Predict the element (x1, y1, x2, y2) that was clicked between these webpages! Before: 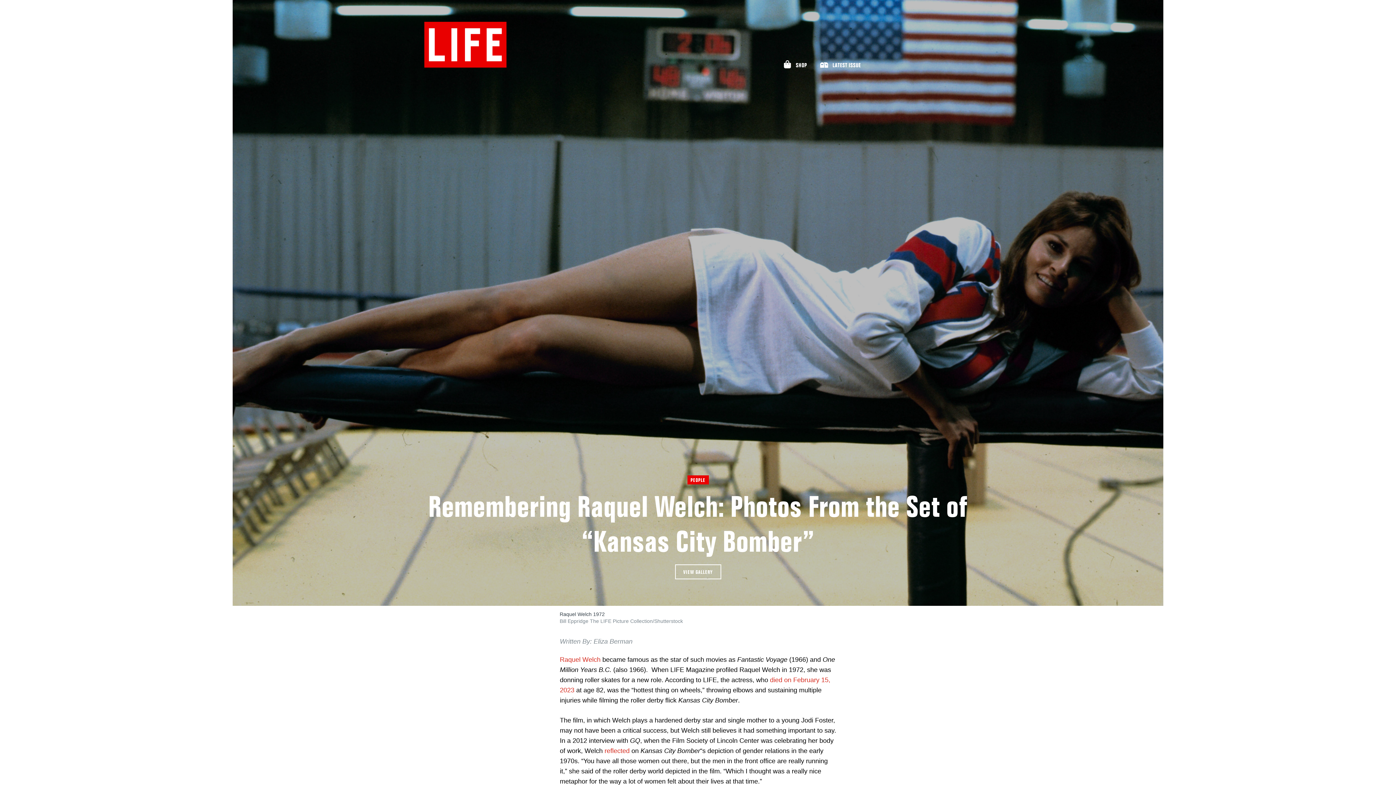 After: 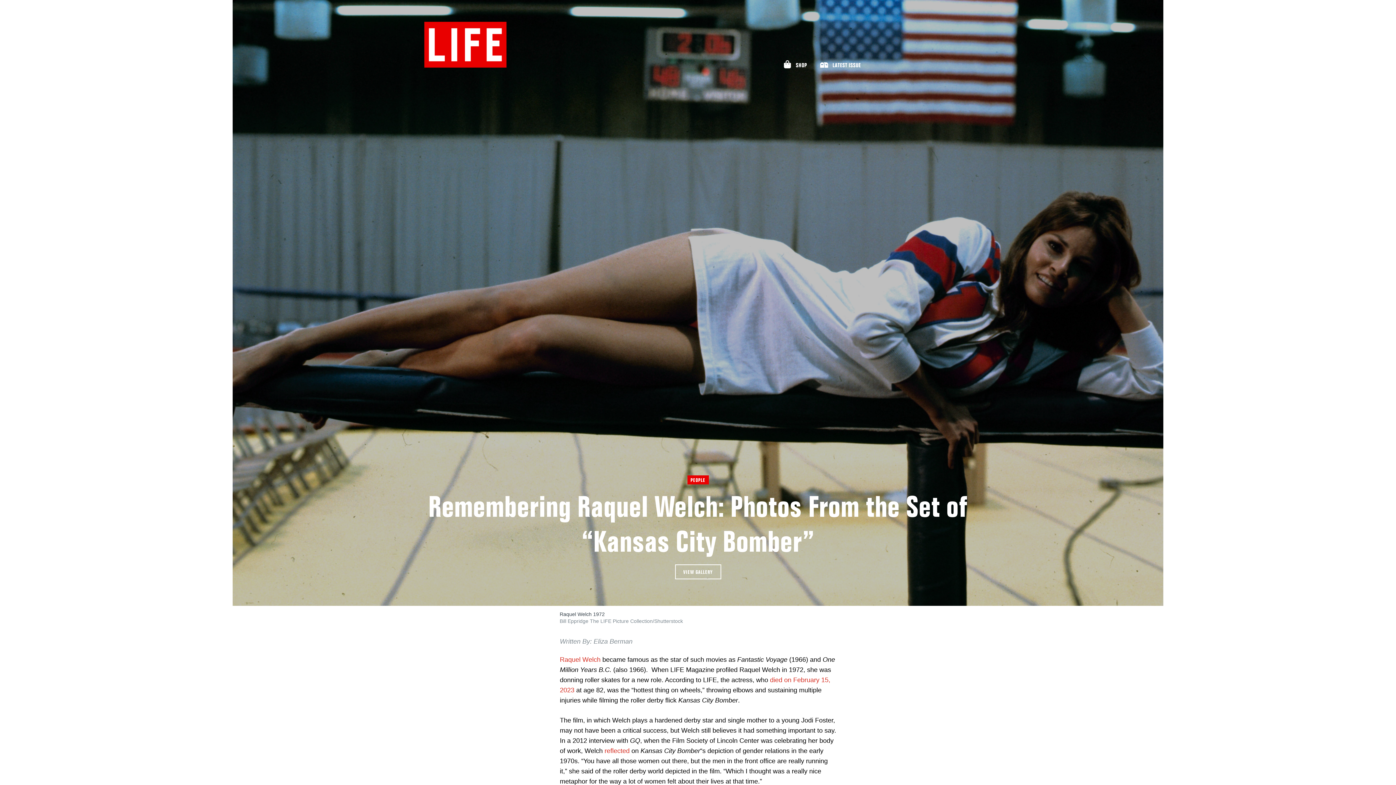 Action: bbox: (783, 61, 807, 69) label: SHOP